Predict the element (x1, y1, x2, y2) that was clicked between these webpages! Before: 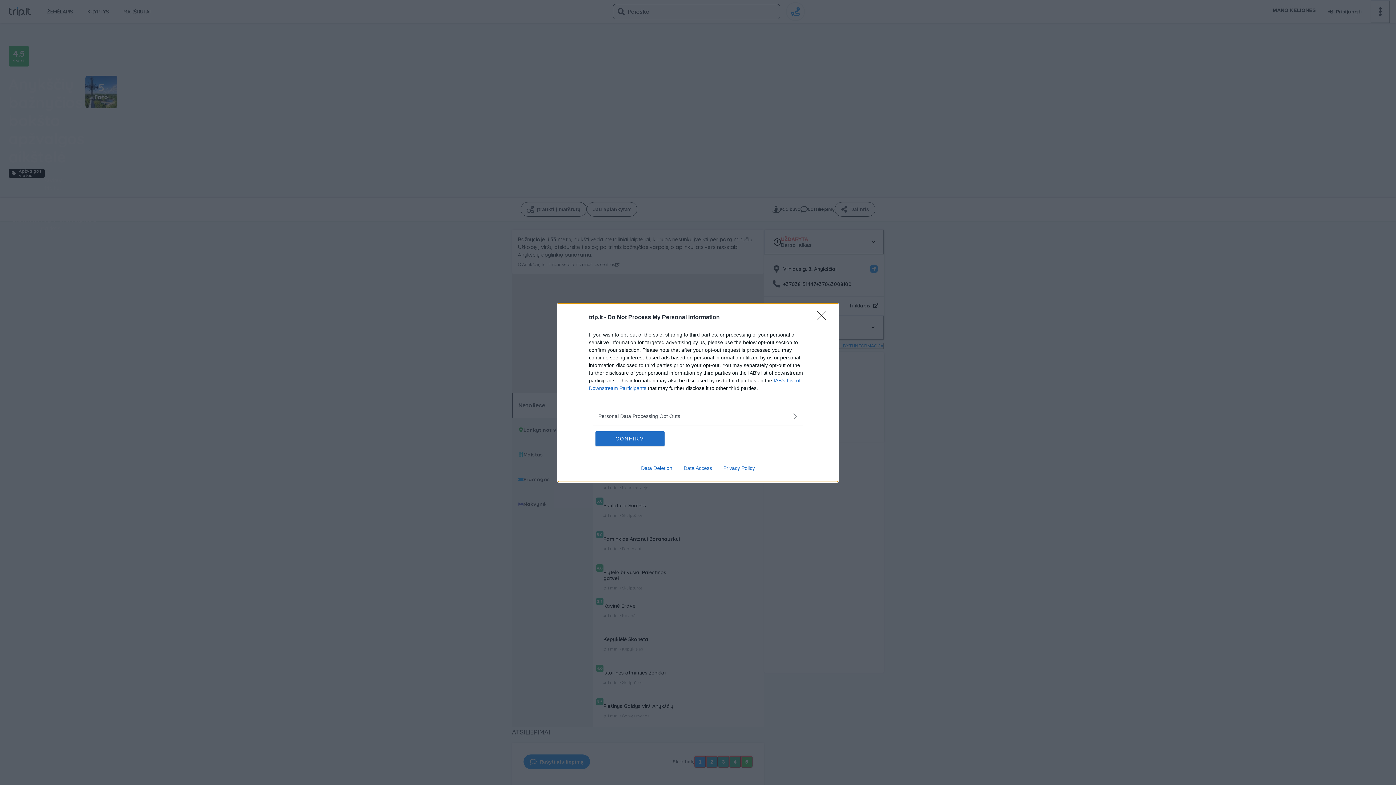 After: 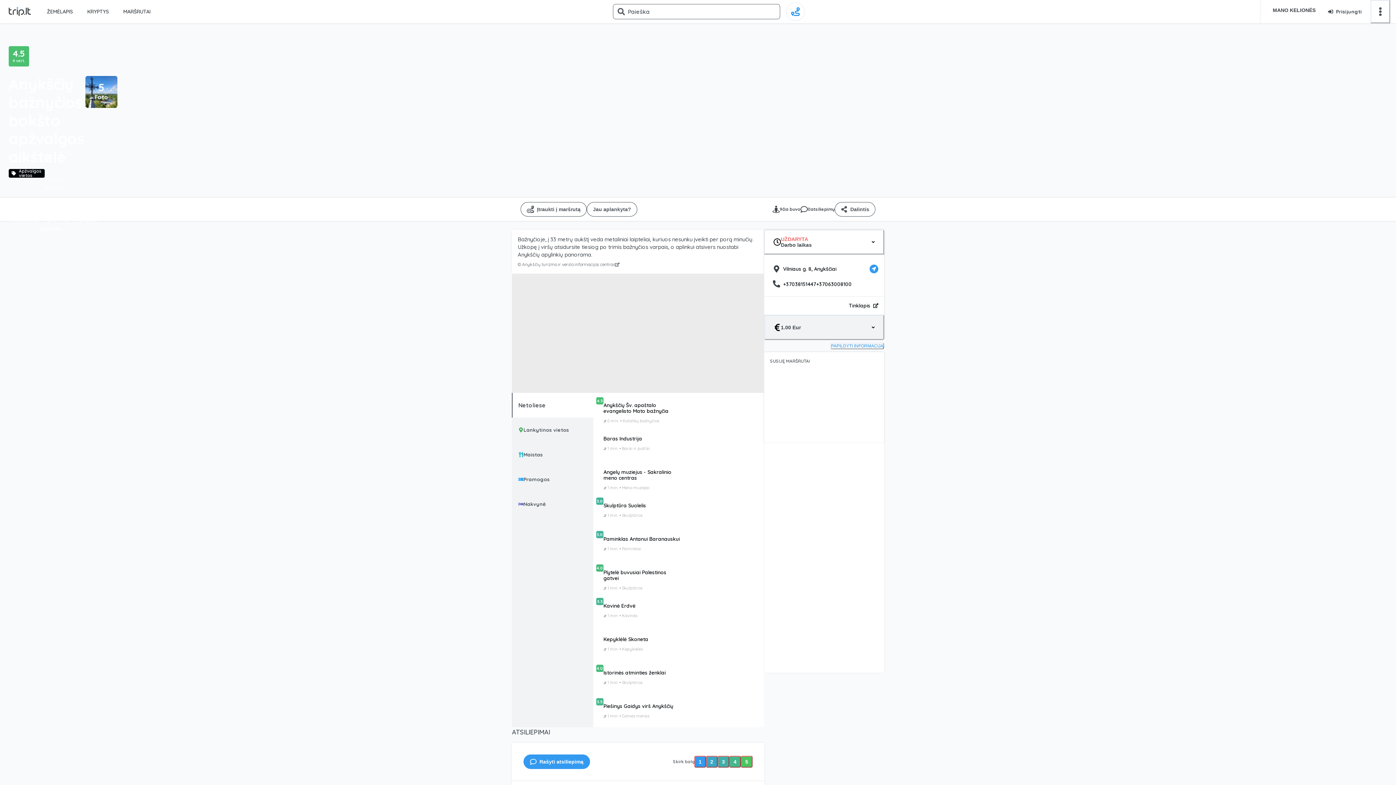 Action: bbox: (817, 310, 830, 324) label: Close